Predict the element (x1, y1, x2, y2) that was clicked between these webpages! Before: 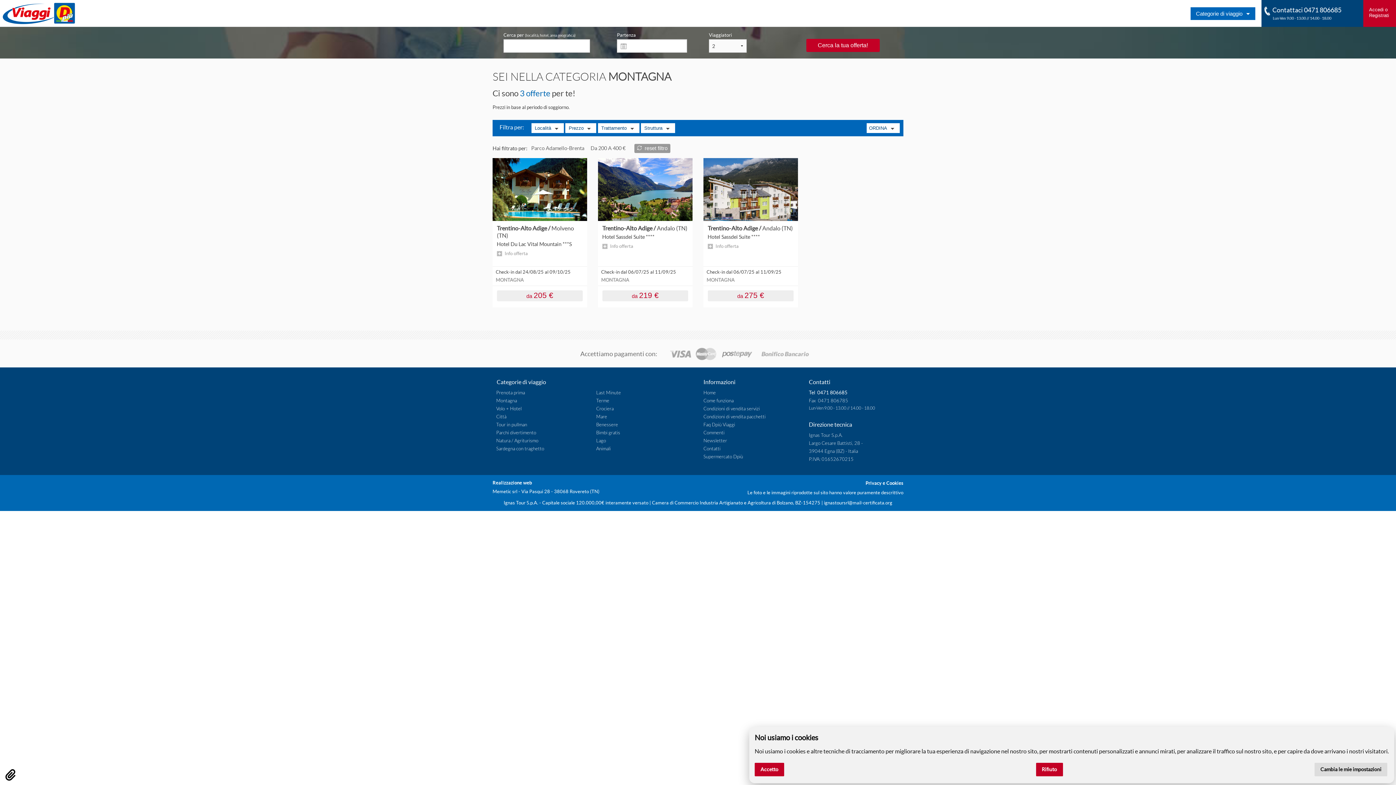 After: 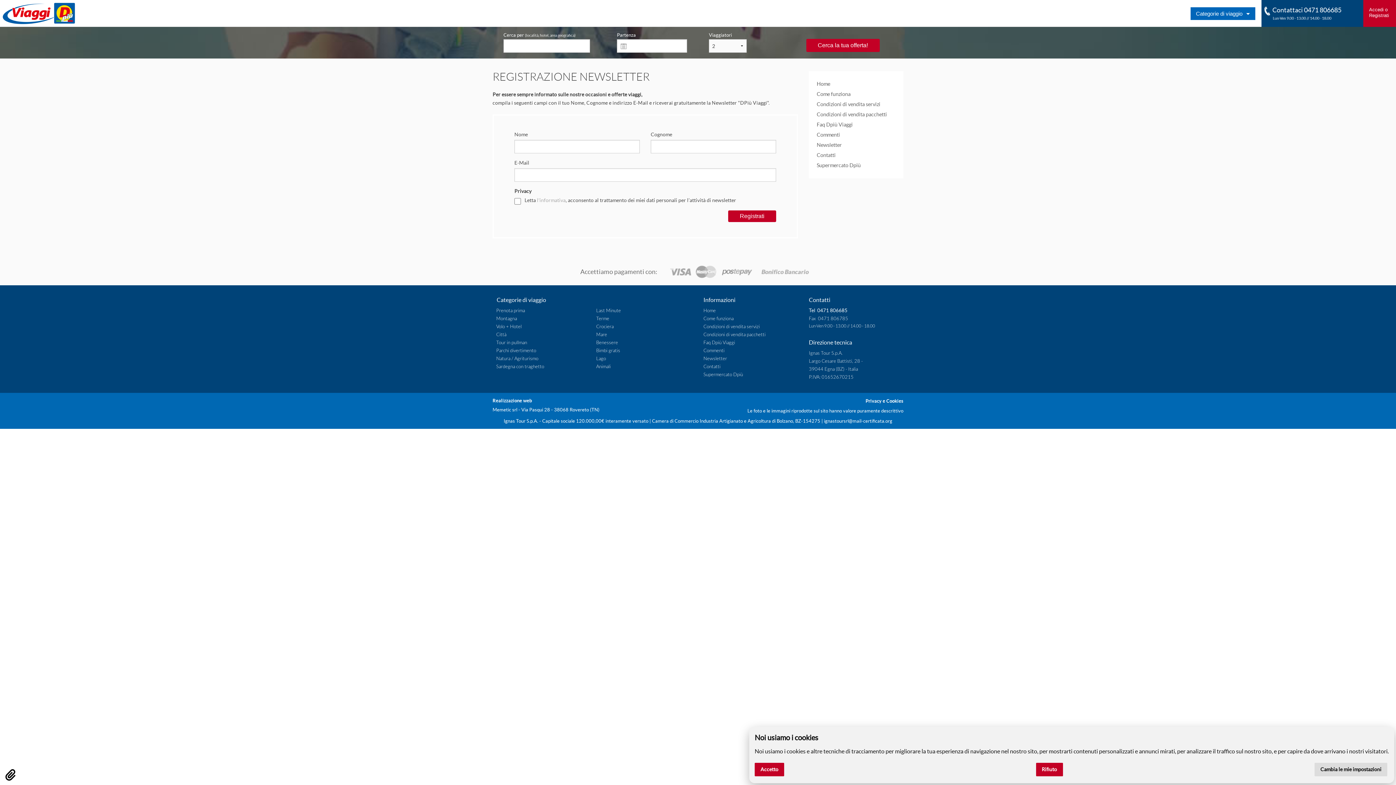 Action: label: Newsletter bbox: (703, 438, 727, 443)